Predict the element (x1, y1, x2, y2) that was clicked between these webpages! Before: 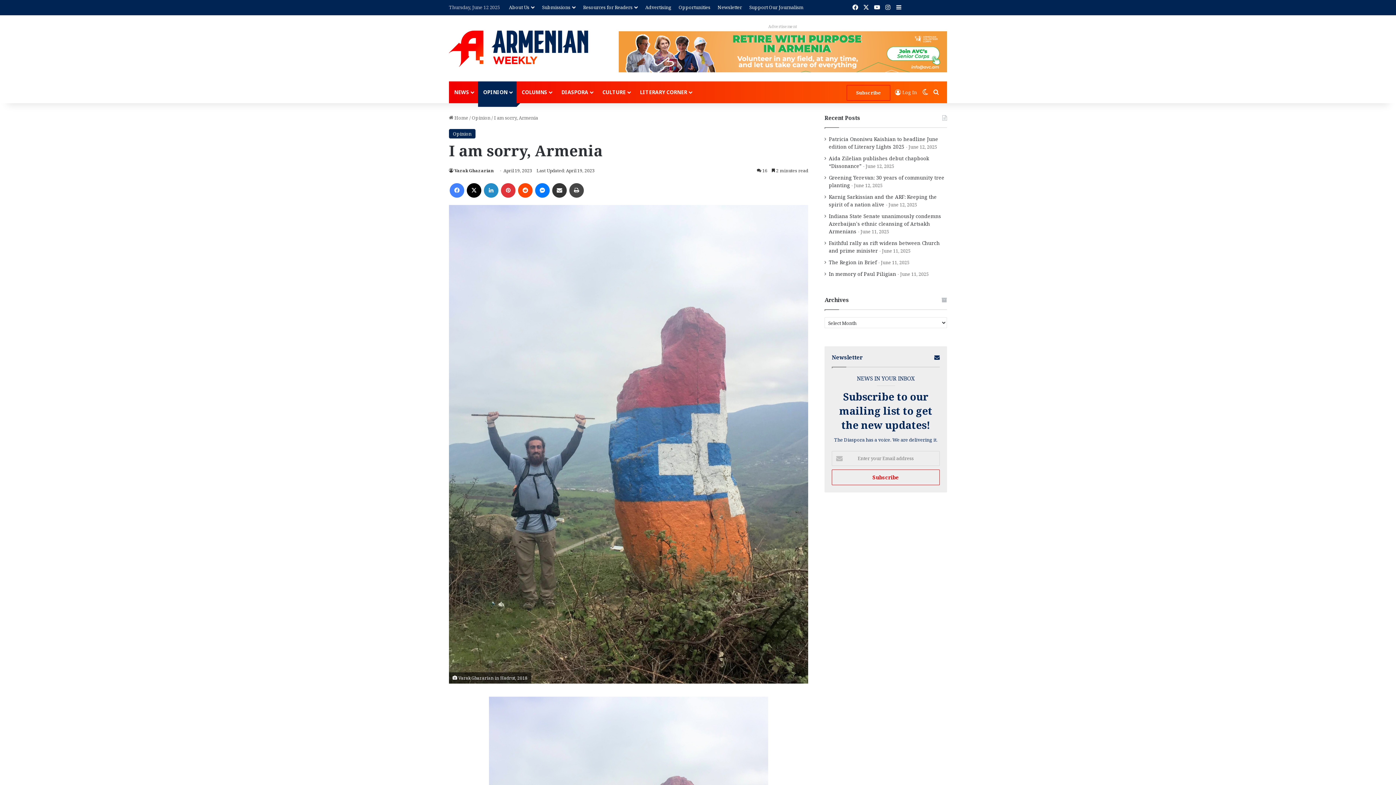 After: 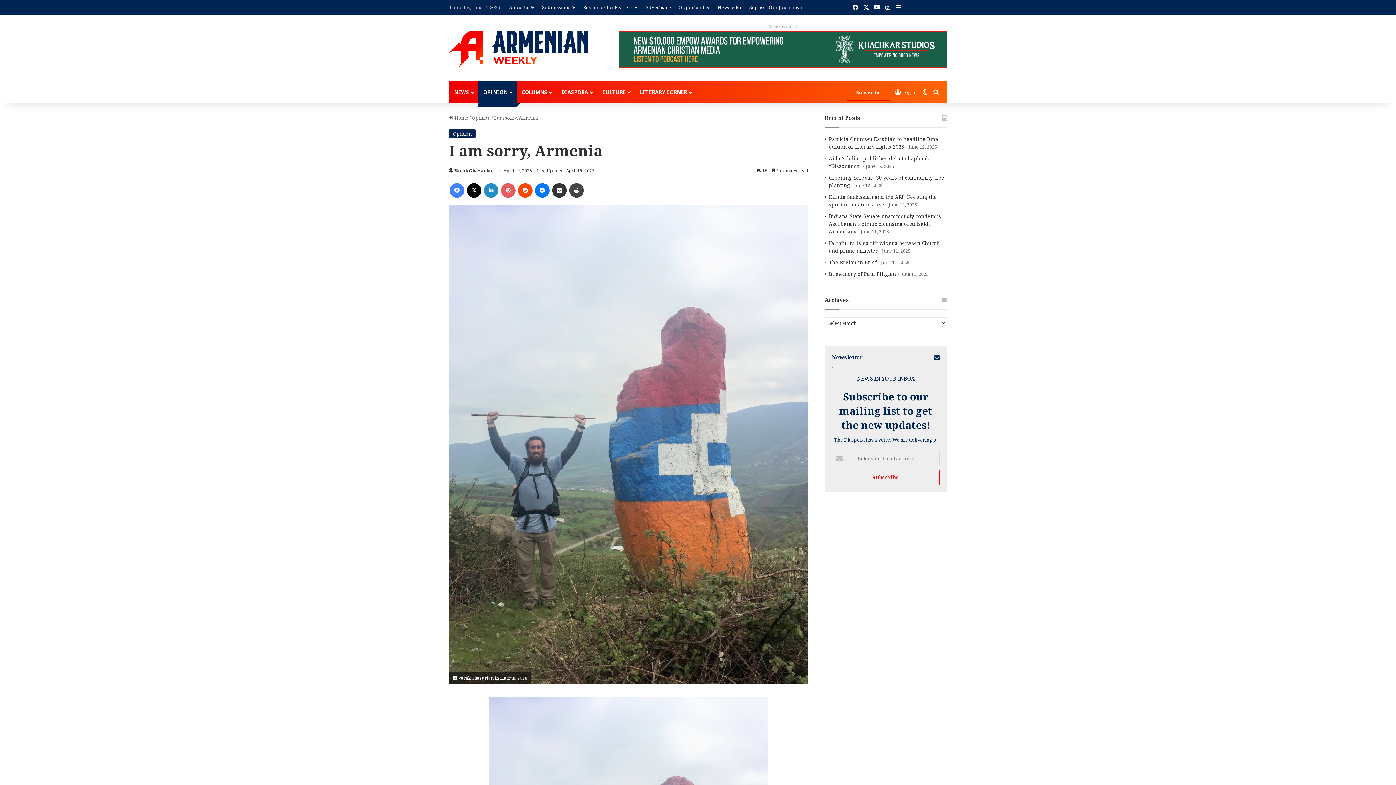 Action: label: Pinterest bbox: (501, 183, 515, 197)